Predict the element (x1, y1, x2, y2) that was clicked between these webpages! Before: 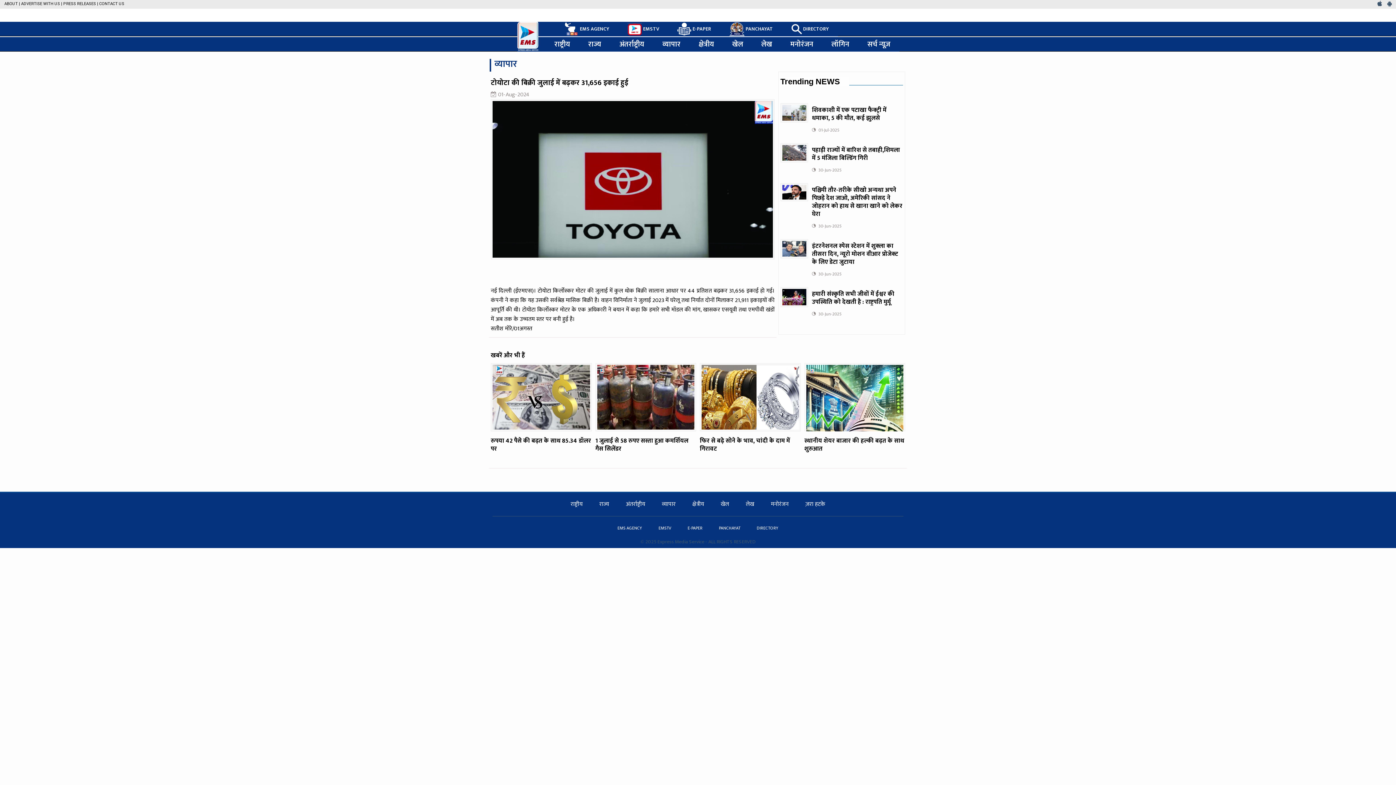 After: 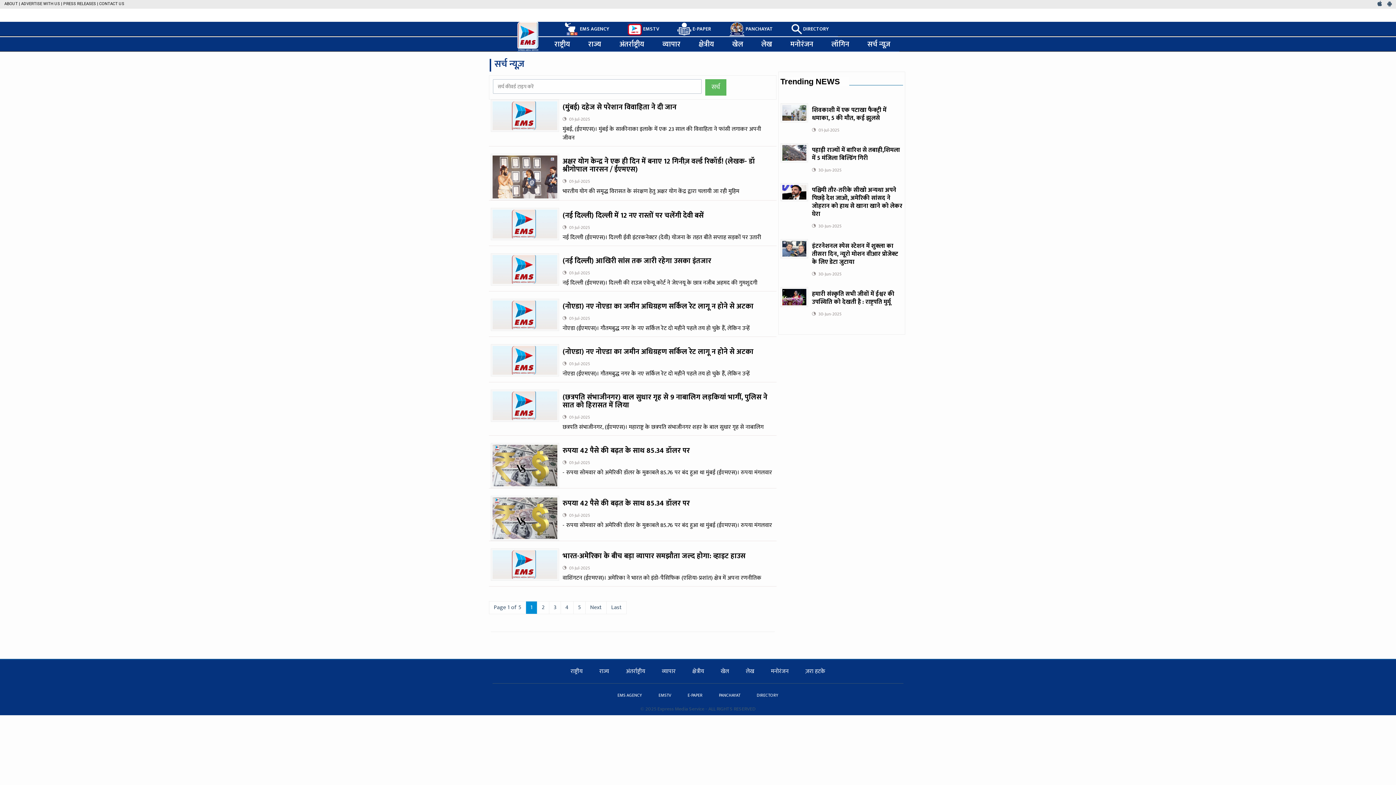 Action: label: सर्च न्यूज़ bbox: (858, 37, 899, 51)